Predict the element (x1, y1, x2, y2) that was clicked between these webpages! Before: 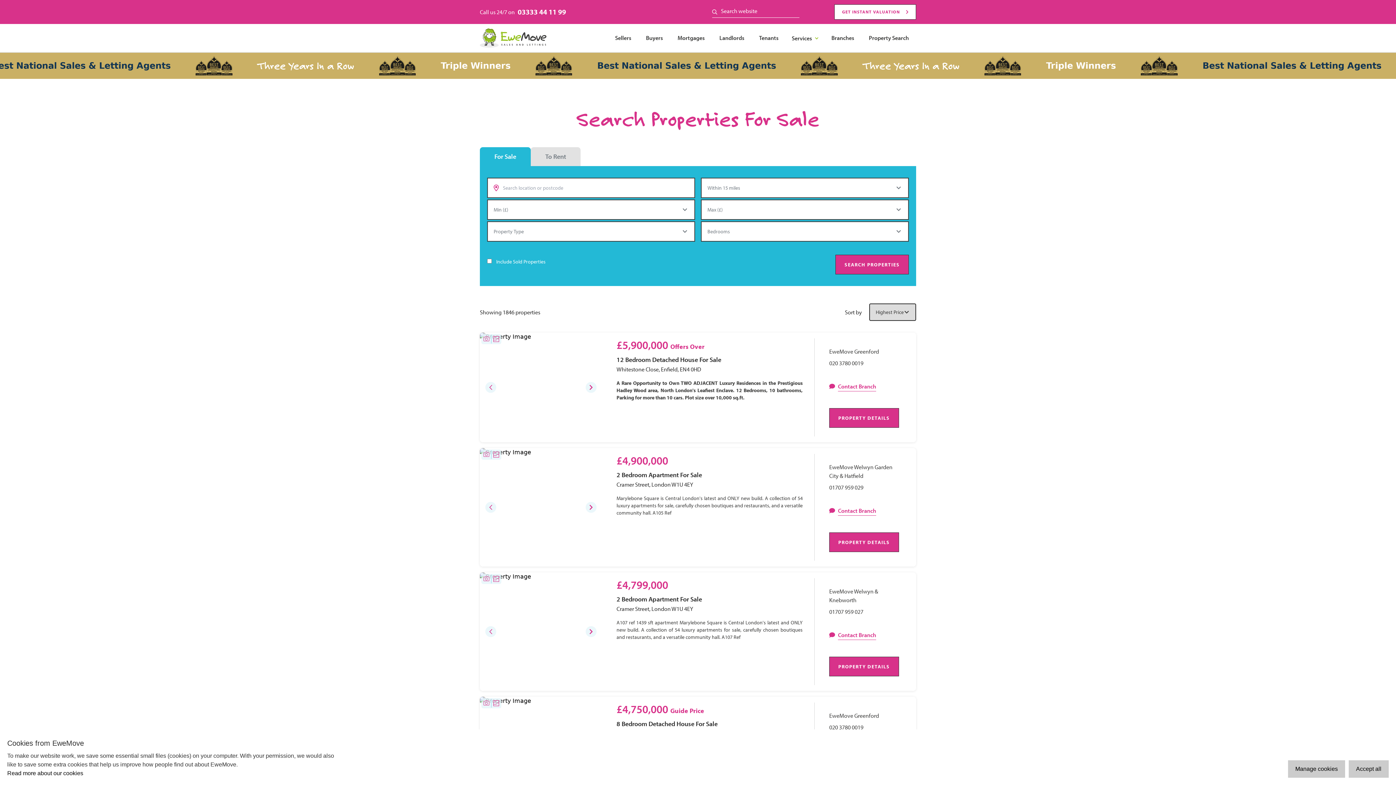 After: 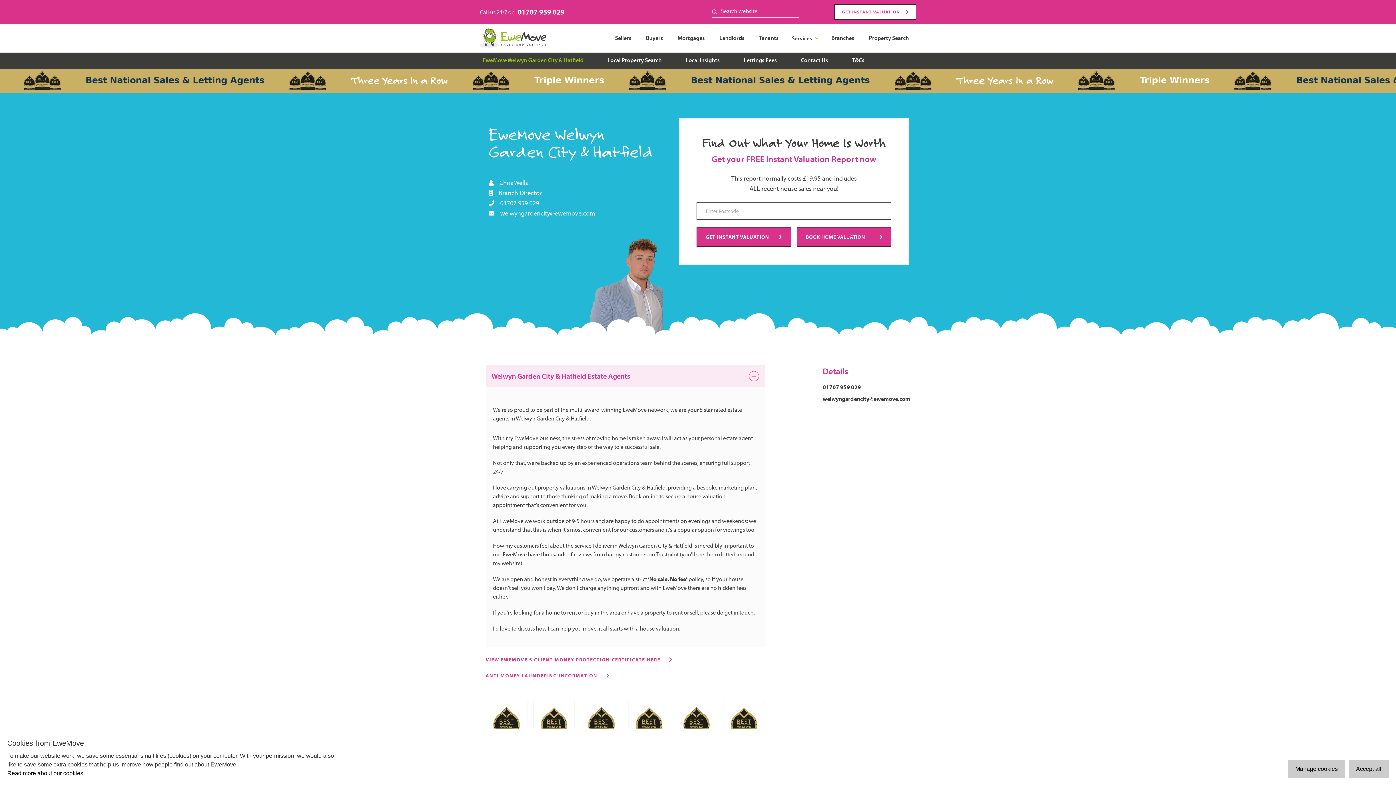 Action: bbox: (829, 462, 901, 480) label: EweMove Welwyn Garden City & Hatfield